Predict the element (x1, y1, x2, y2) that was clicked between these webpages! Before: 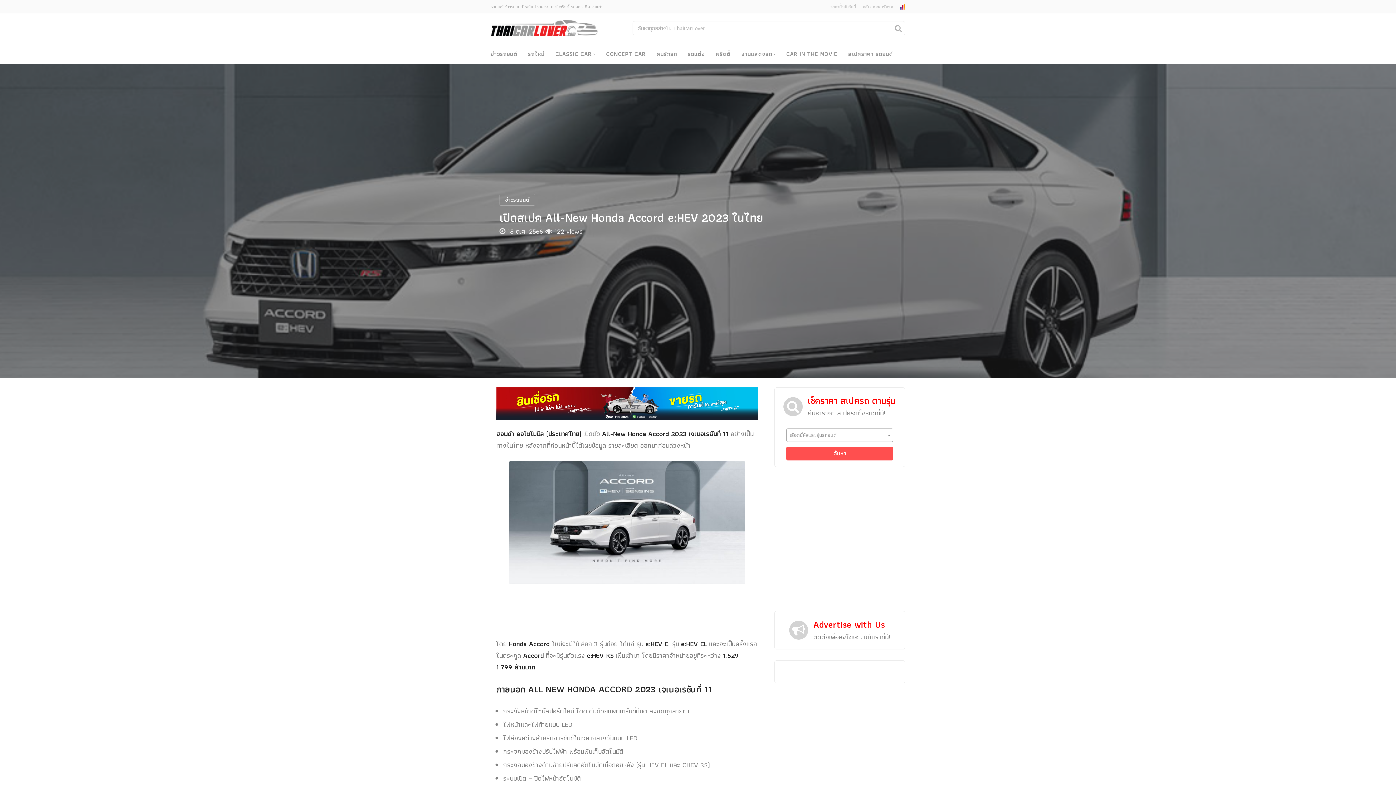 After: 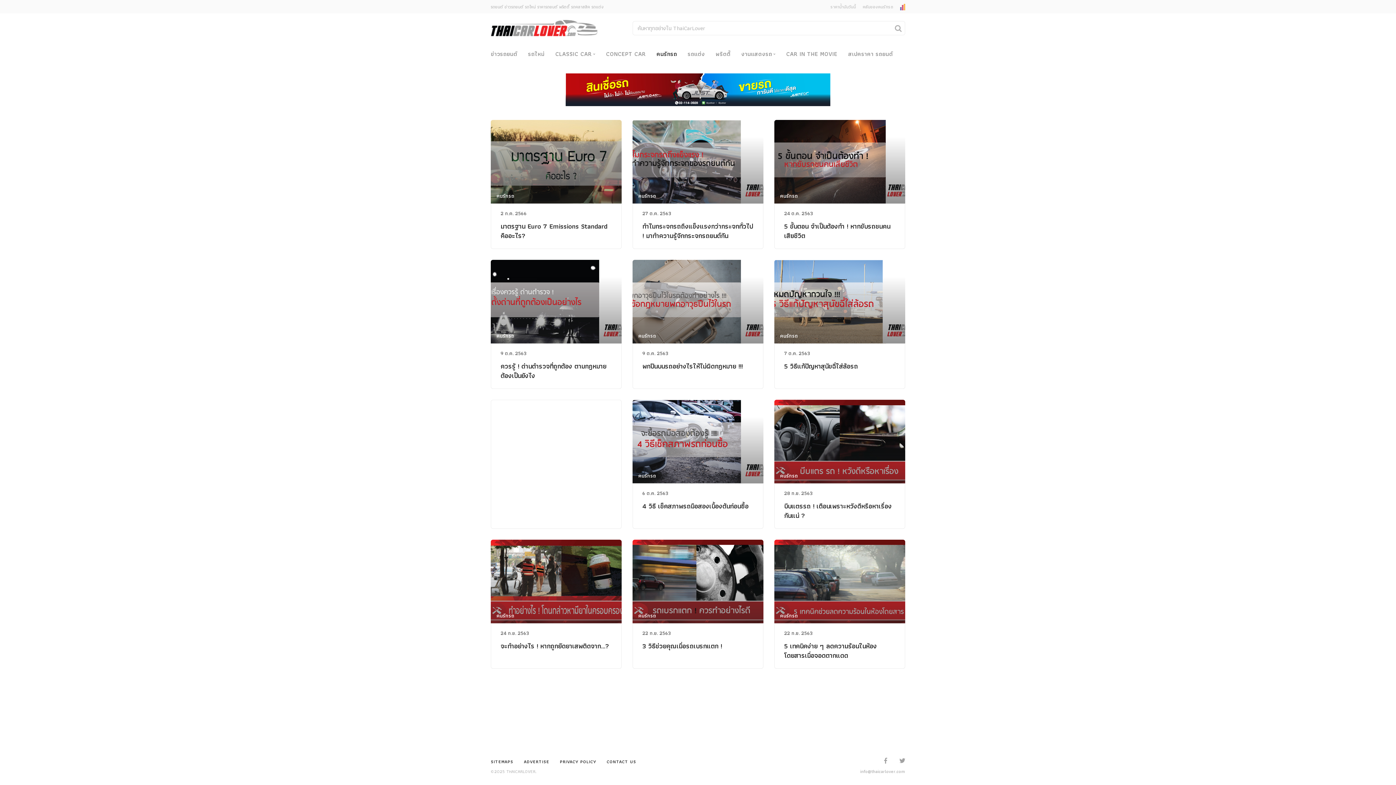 Action: bbox: (656, 49, 677, 58) label: คนรักรถ